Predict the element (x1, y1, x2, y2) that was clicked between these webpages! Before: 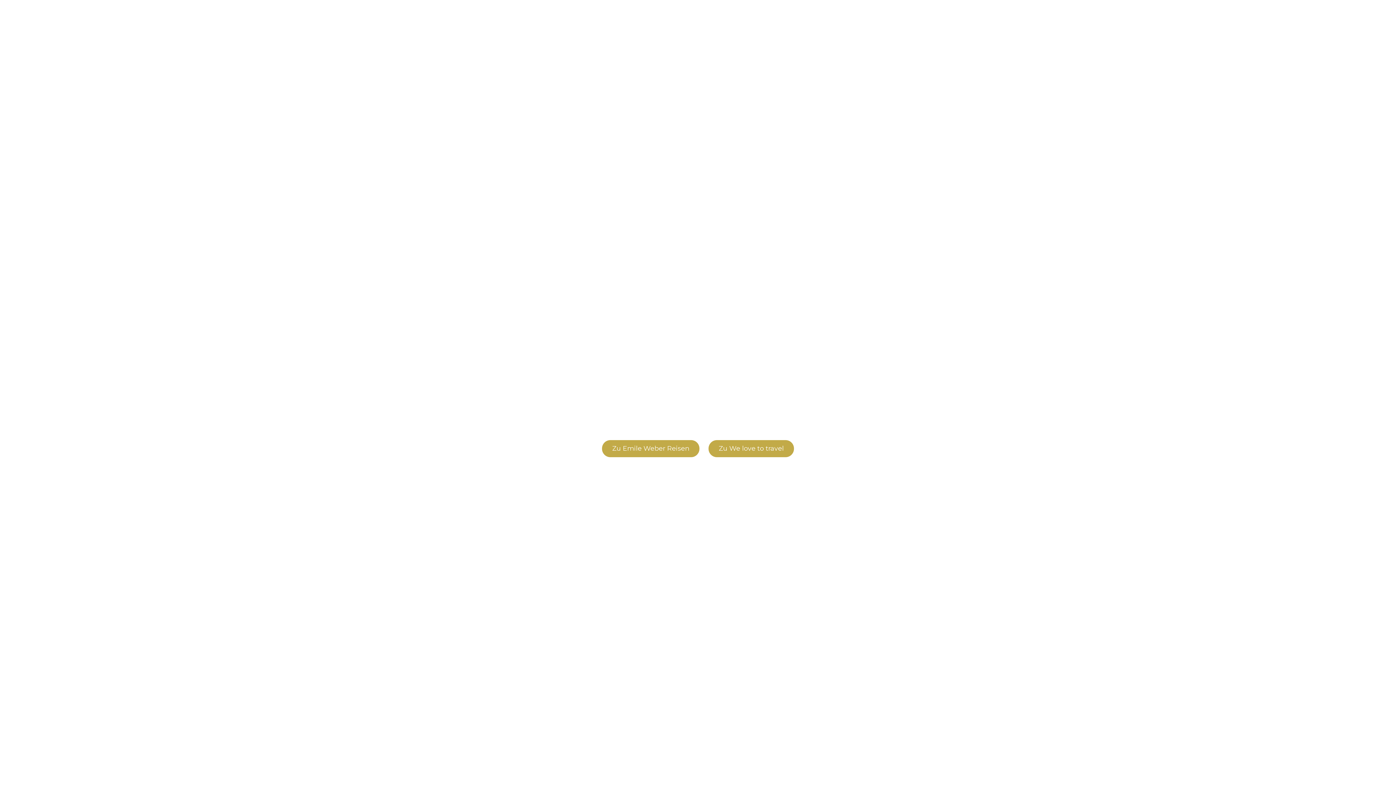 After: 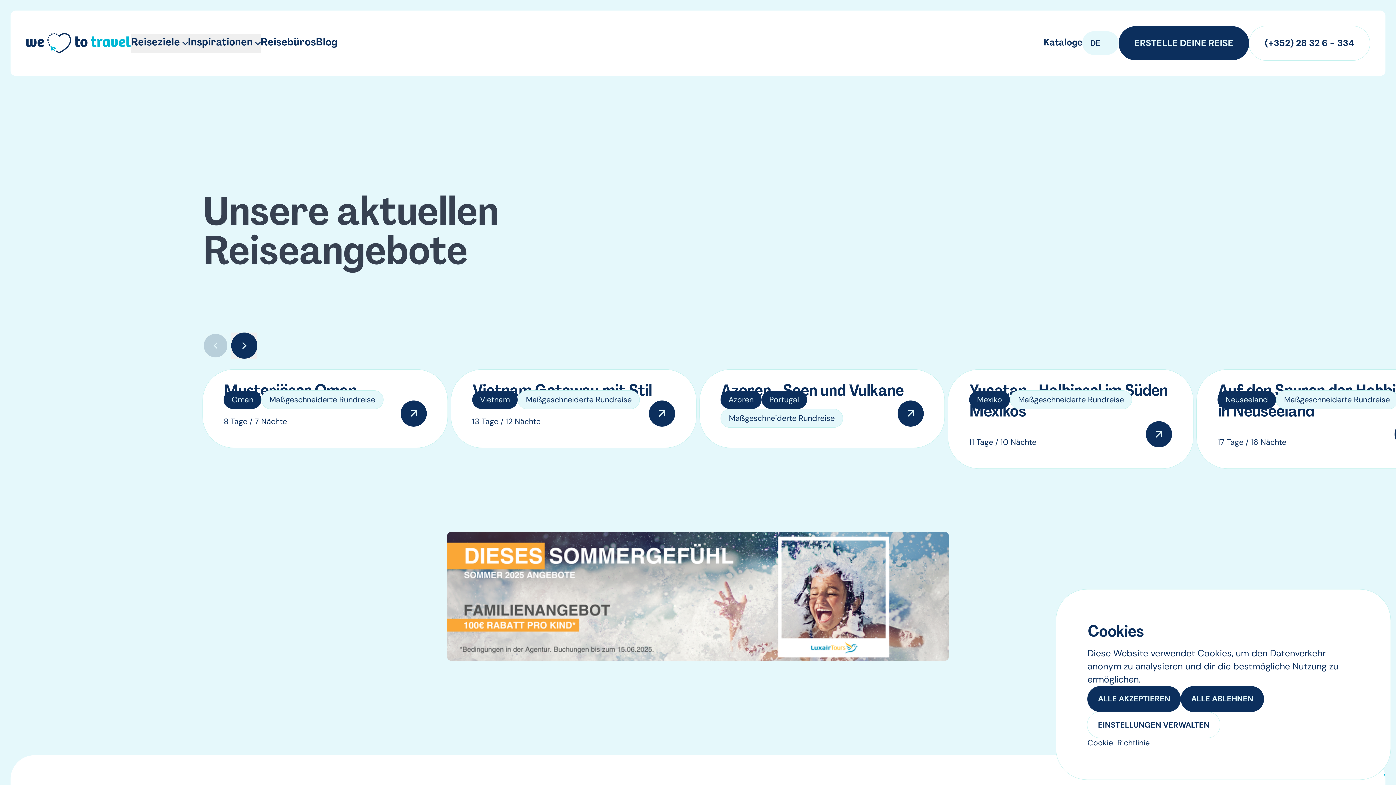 Action: label: Zu We love to travel bbox: (708, 440, 794, 457)